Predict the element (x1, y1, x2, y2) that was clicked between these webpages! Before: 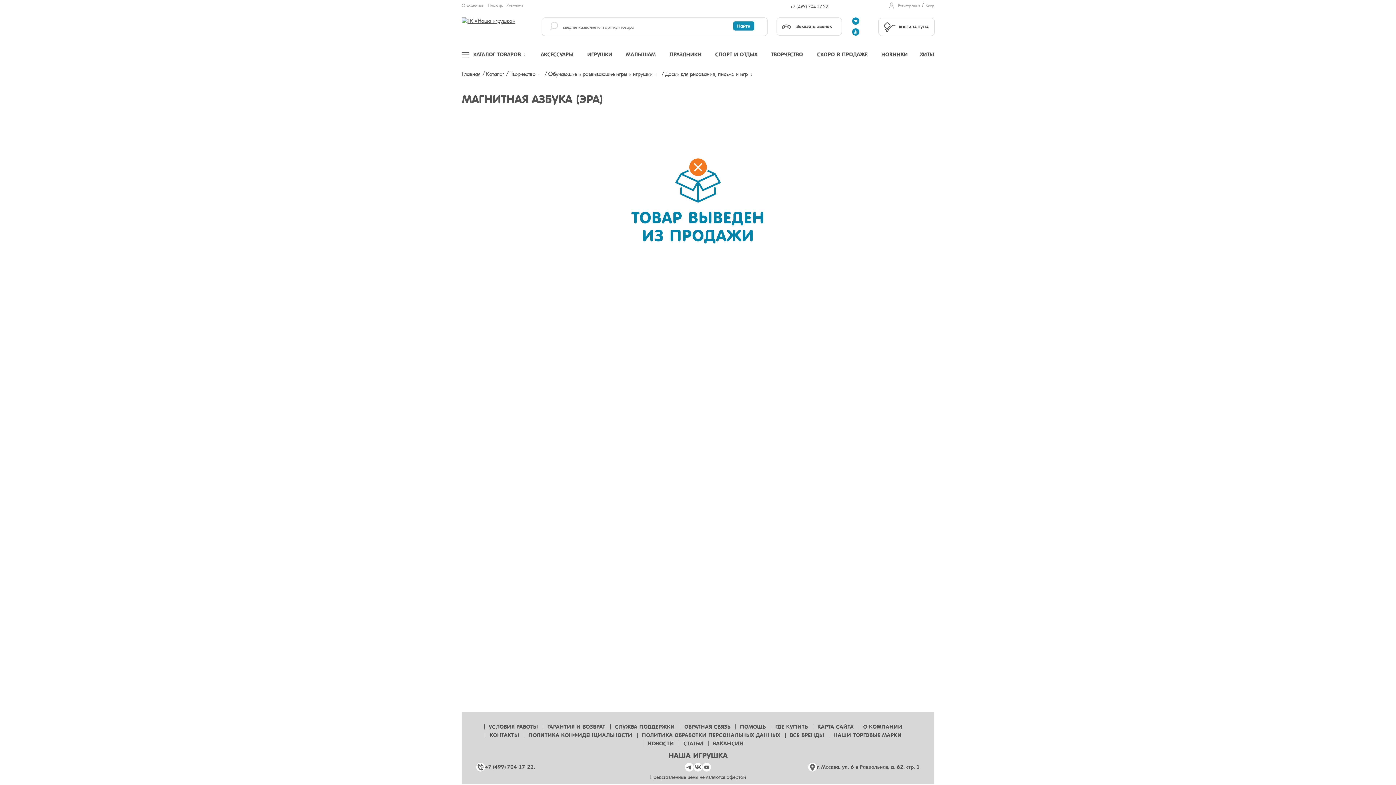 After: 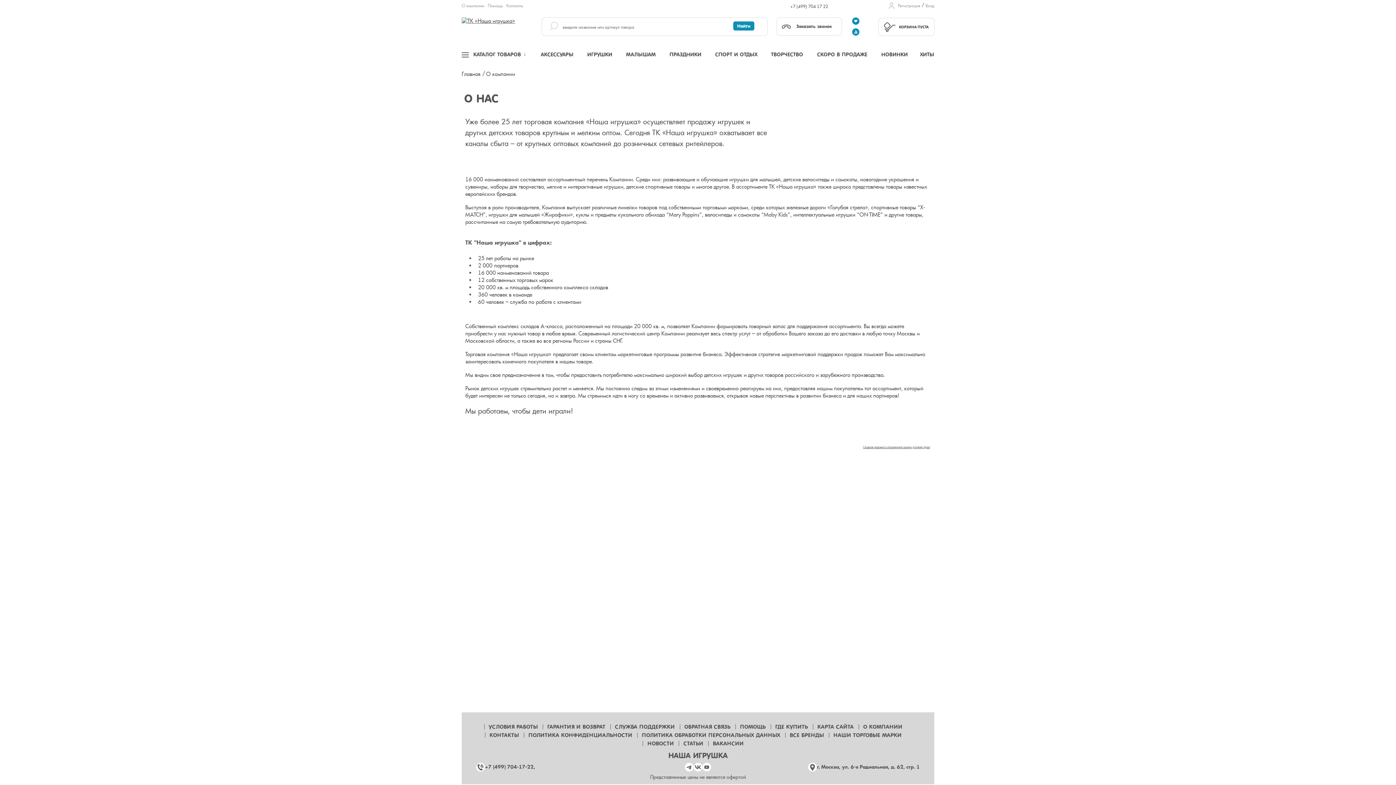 Action: label: О компании bbox: (461, 2, 484, 8)